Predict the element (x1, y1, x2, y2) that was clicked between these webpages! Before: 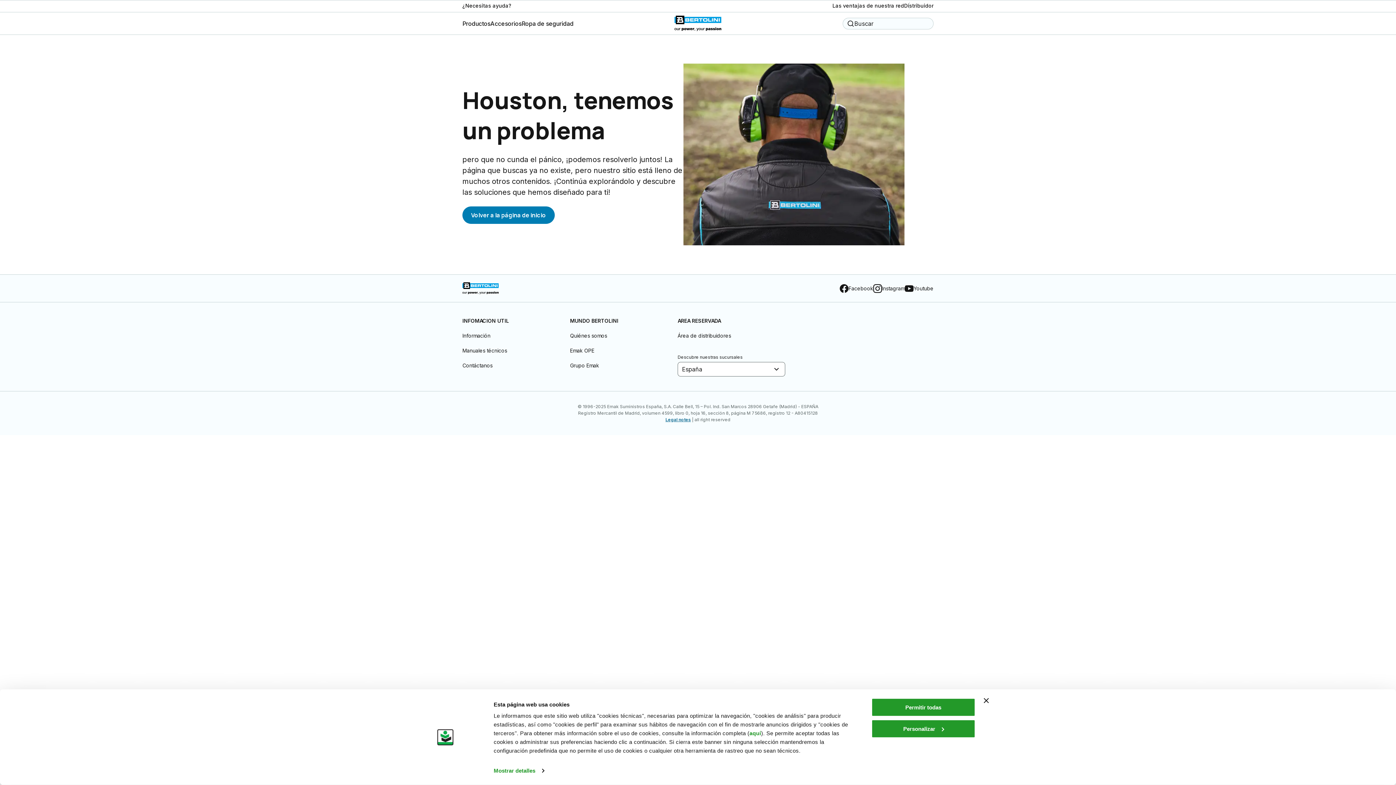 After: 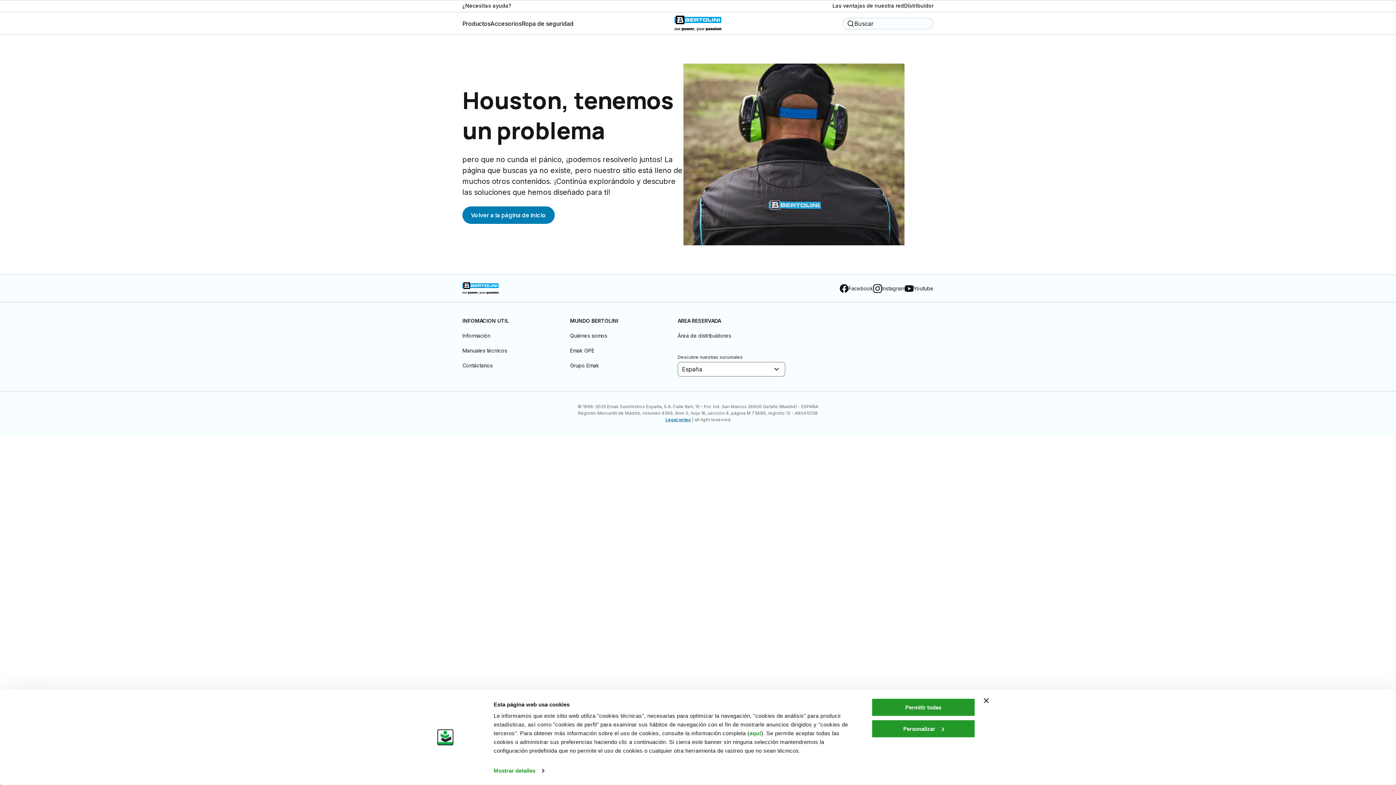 Action: bbox: (840, 284, 873, 292) label: Facebook